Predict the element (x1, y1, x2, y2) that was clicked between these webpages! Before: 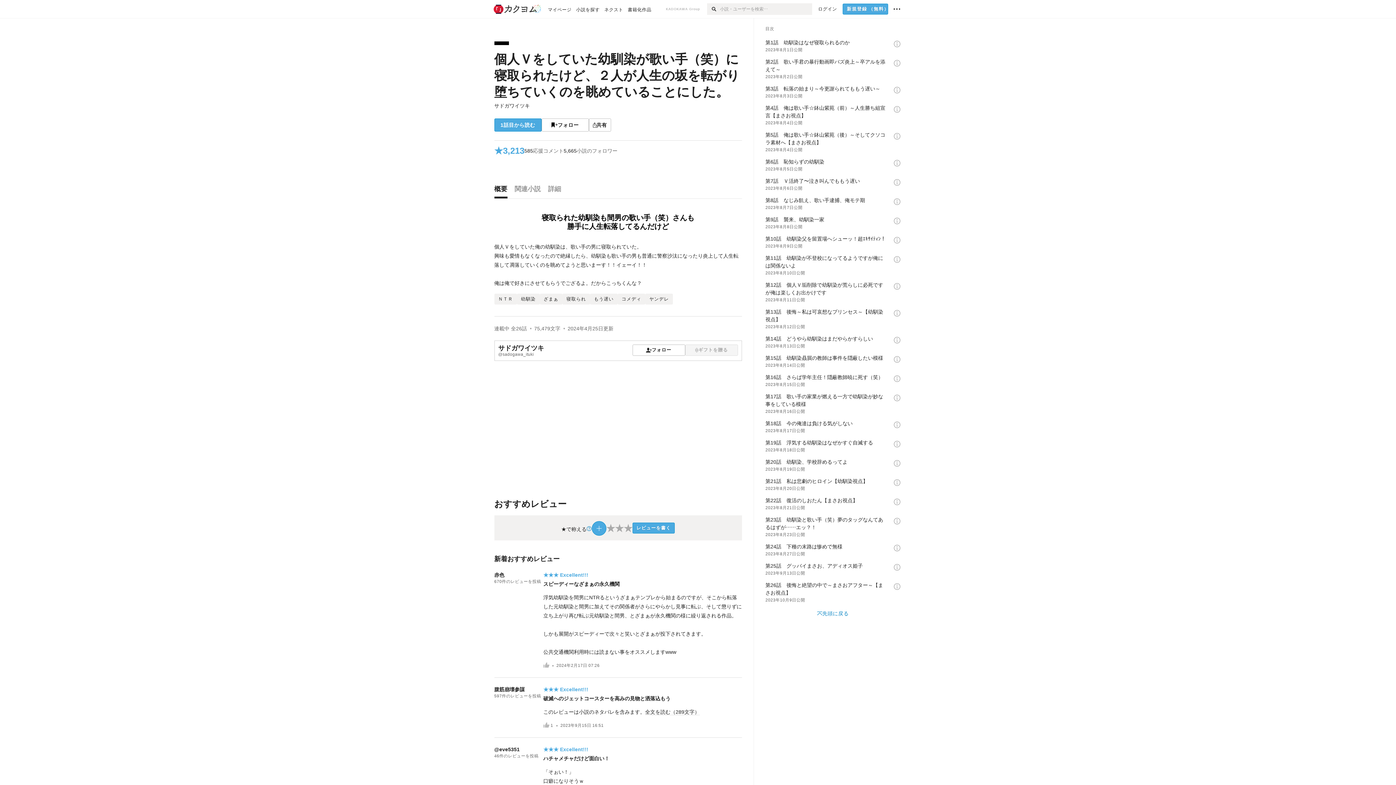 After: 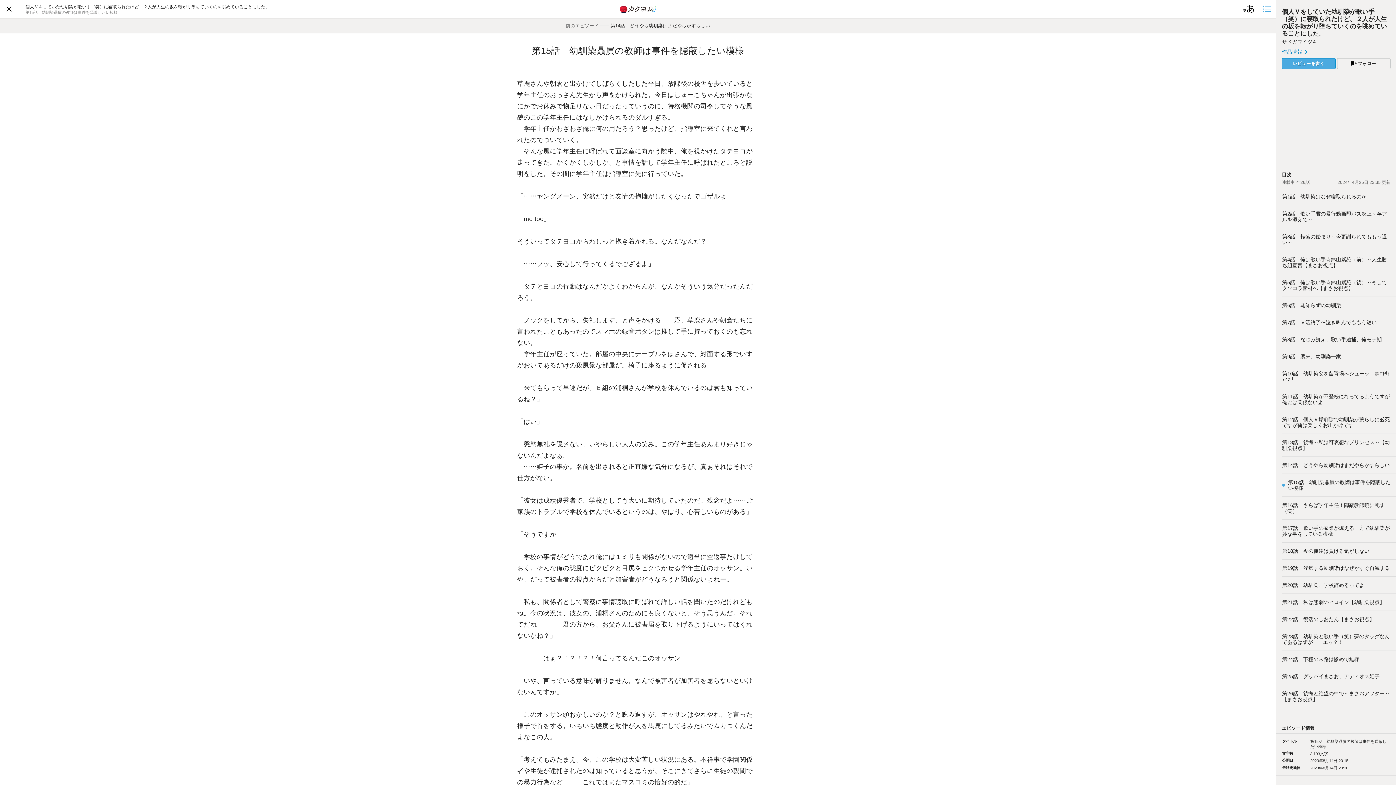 Action: bbox: (759, 351, 887, 370) label: 第15話　幼馴染贔屓の教師は事件を隠蔽したい模様
2023年8月14日公開